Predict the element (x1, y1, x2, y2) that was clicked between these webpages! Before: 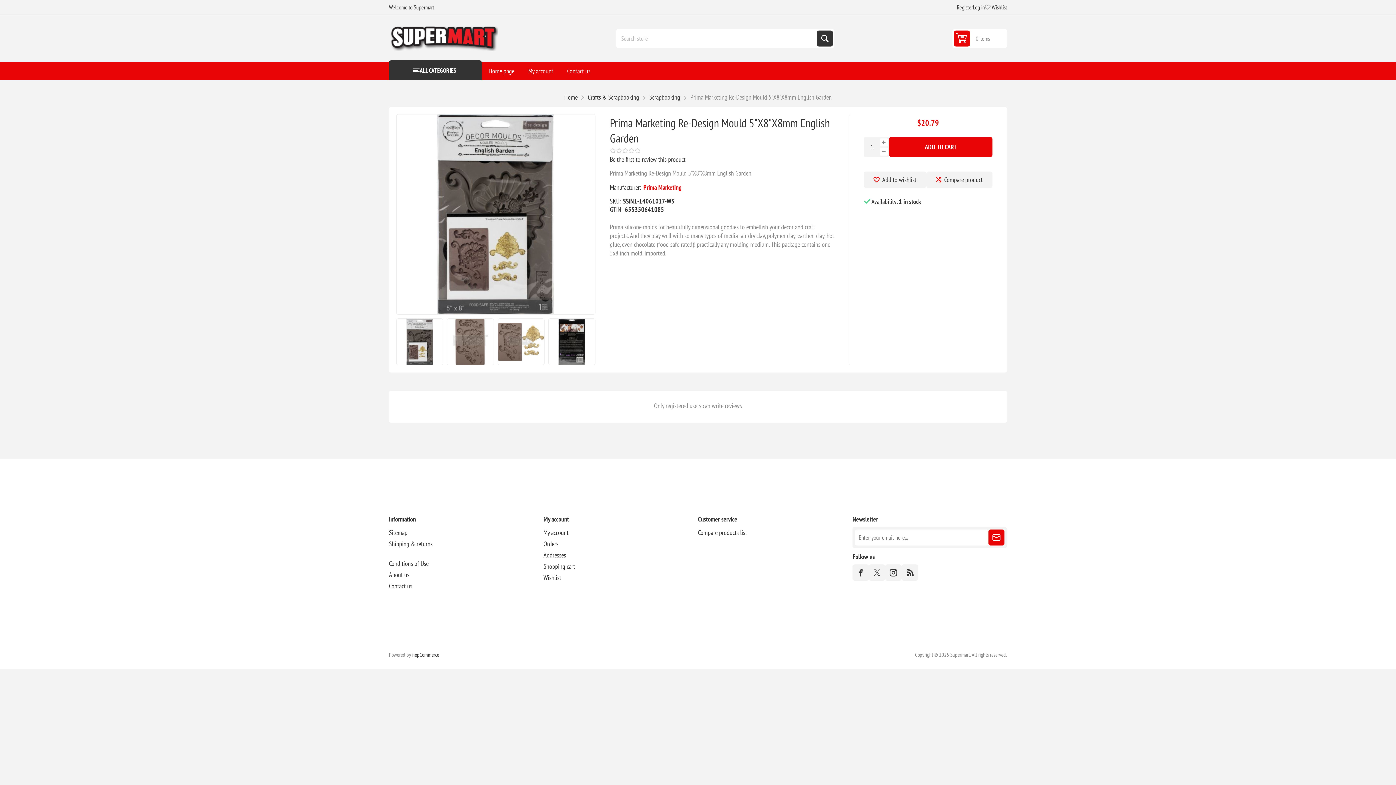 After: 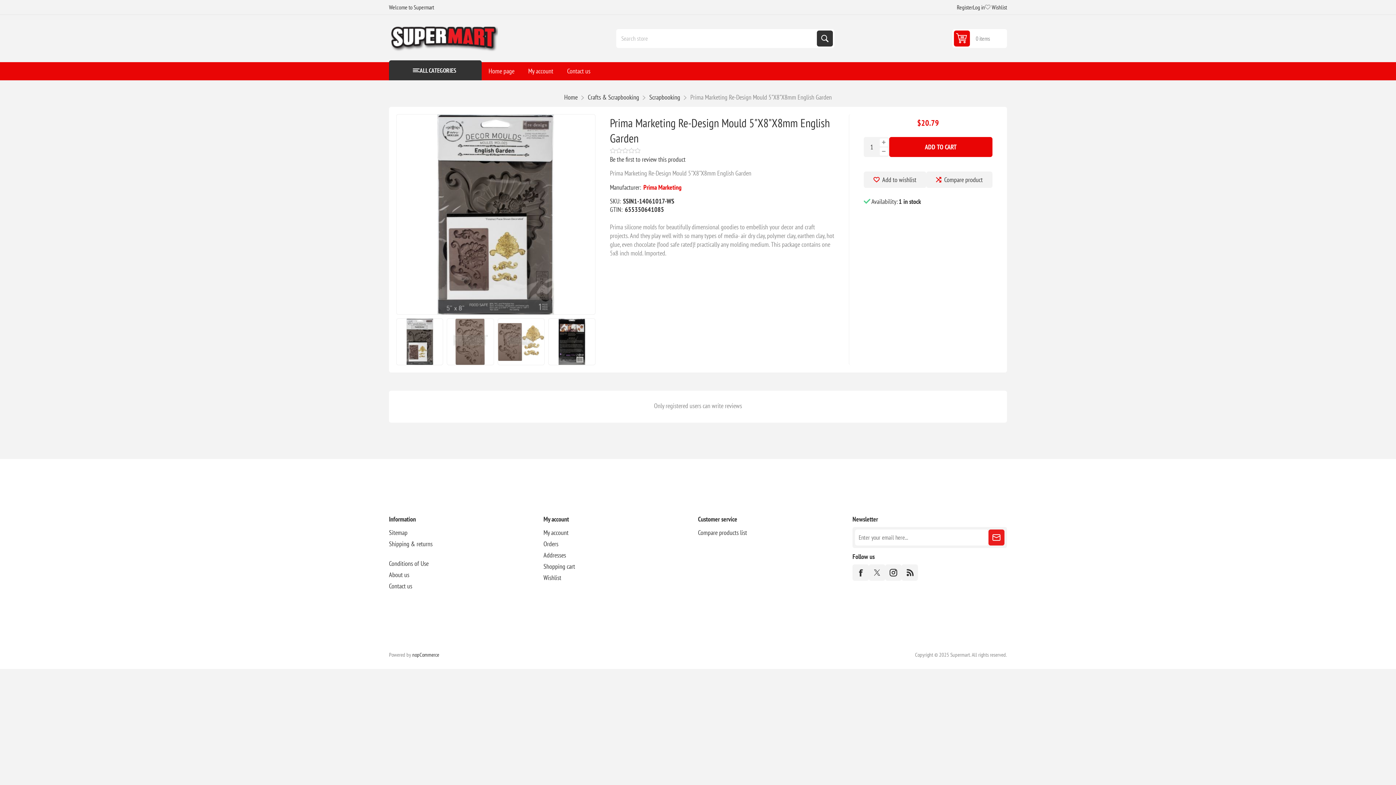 Action: bbox: (988, 529, 1004, 545) label: SUBSCRIBE